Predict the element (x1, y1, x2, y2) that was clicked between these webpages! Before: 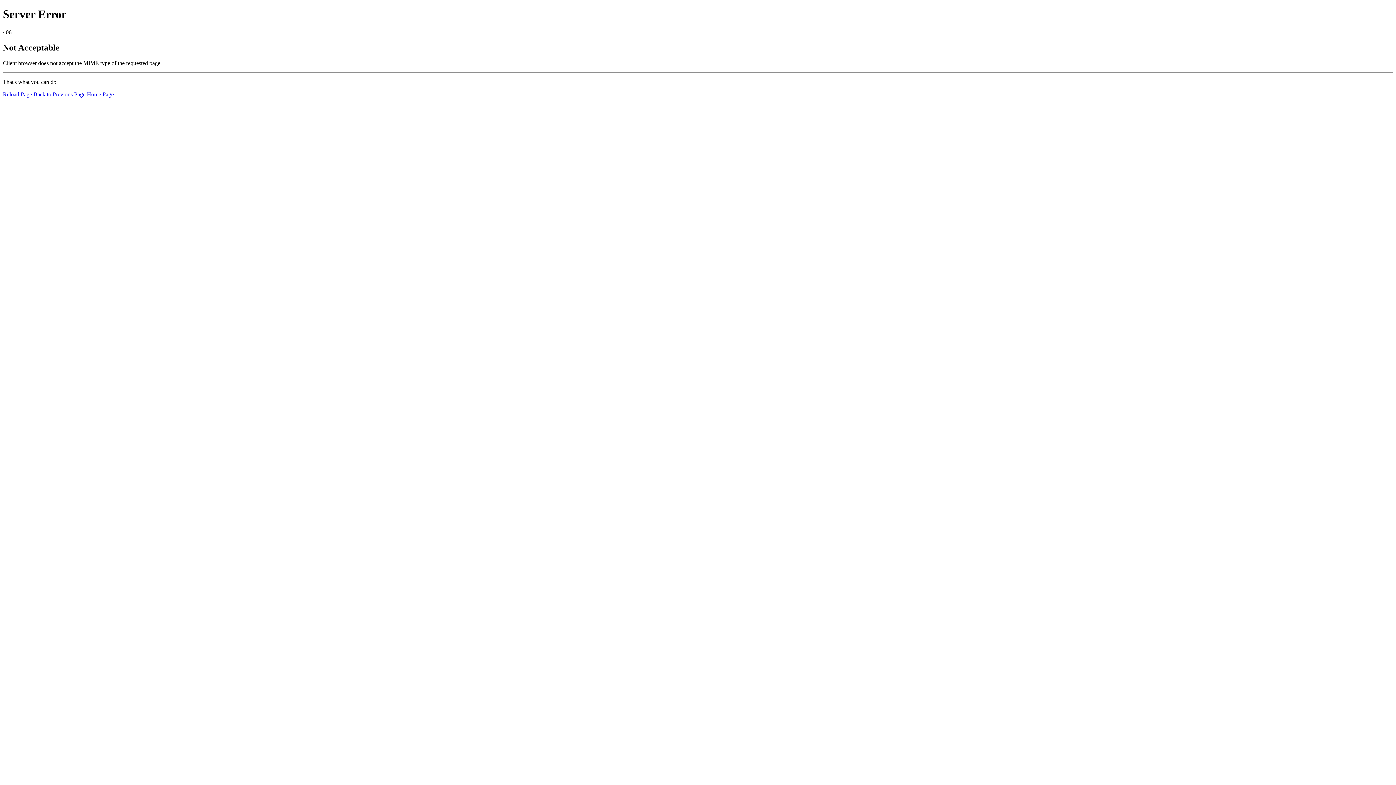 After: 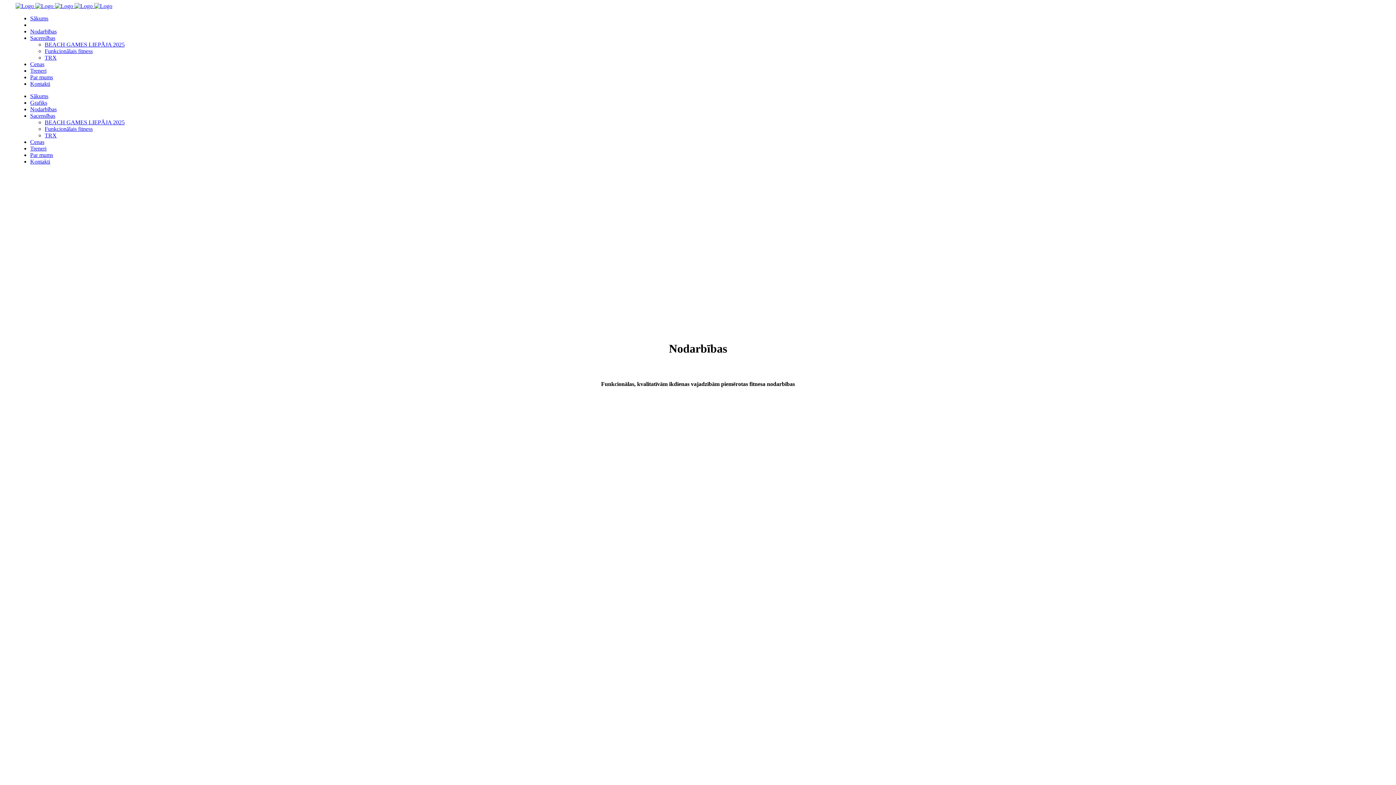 Action: bbox: (86, 91, 113, 97) label: Home Page